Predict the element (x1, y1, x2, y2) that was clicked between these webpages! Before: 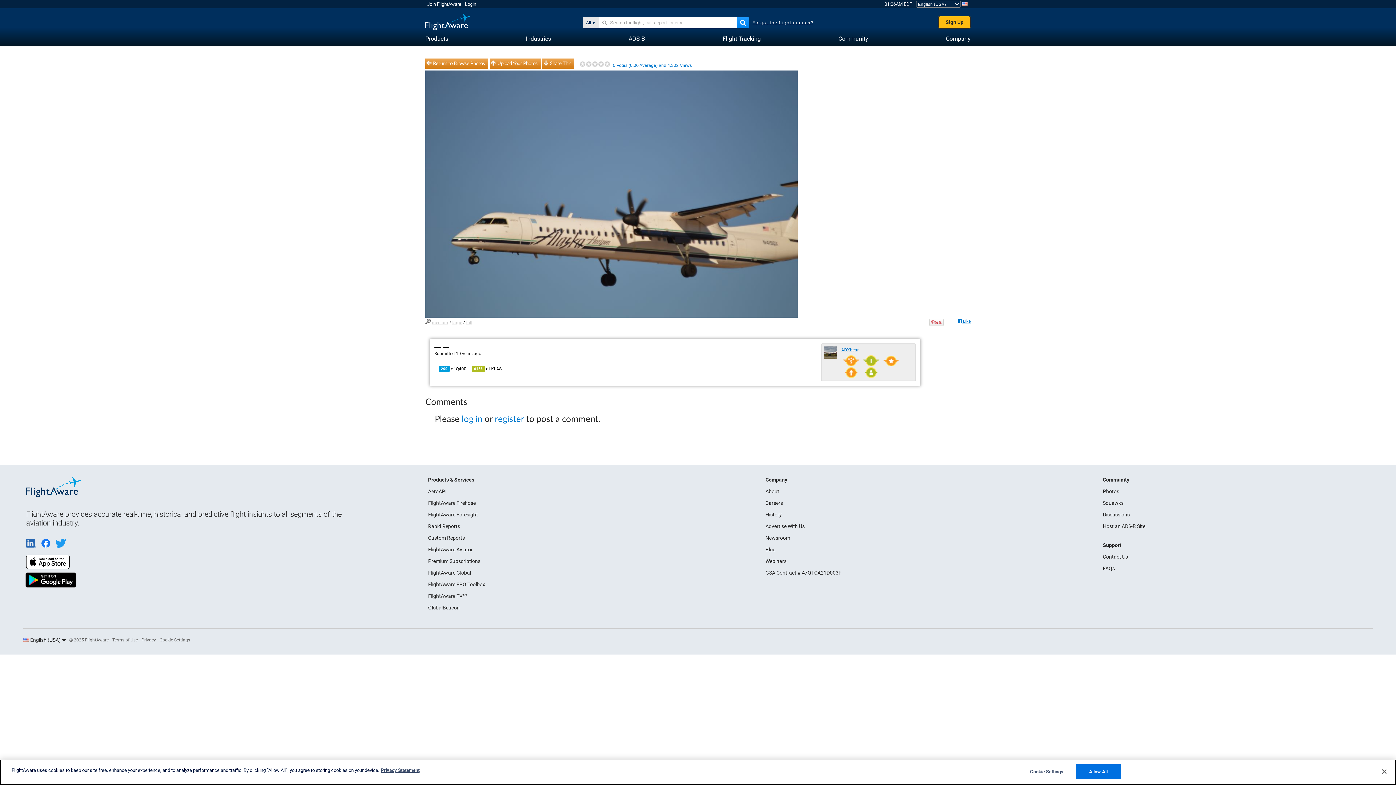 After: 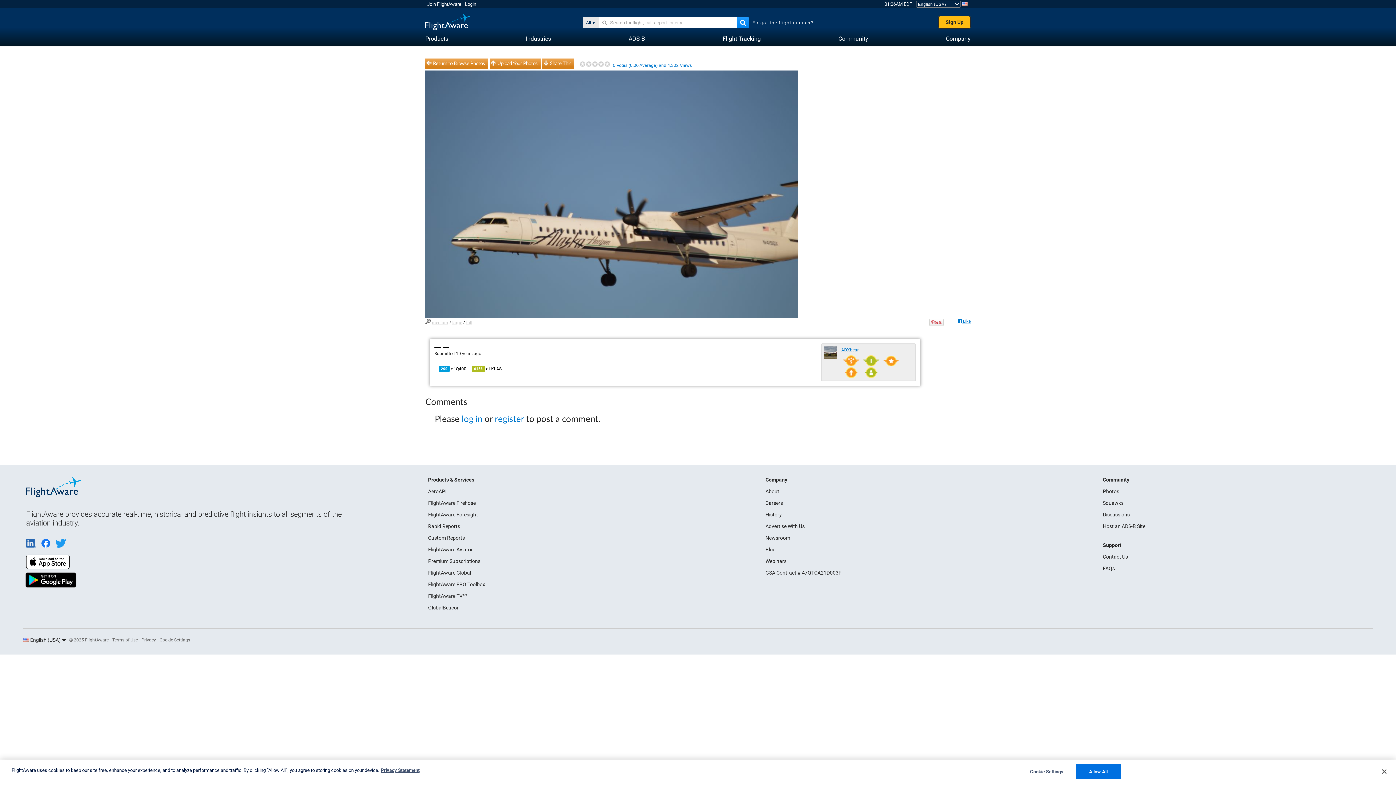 Action: label: Company bbox: (765, 477, 787, 482)